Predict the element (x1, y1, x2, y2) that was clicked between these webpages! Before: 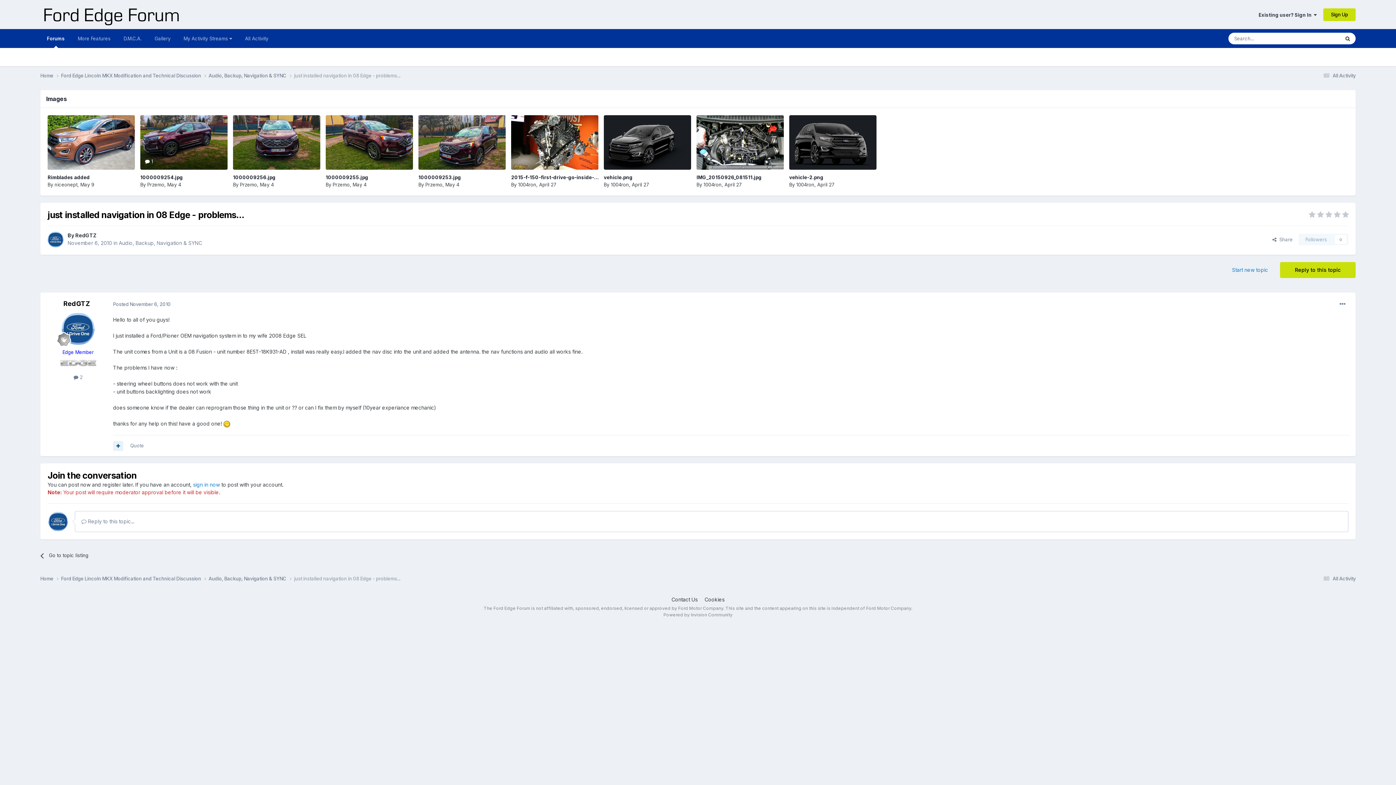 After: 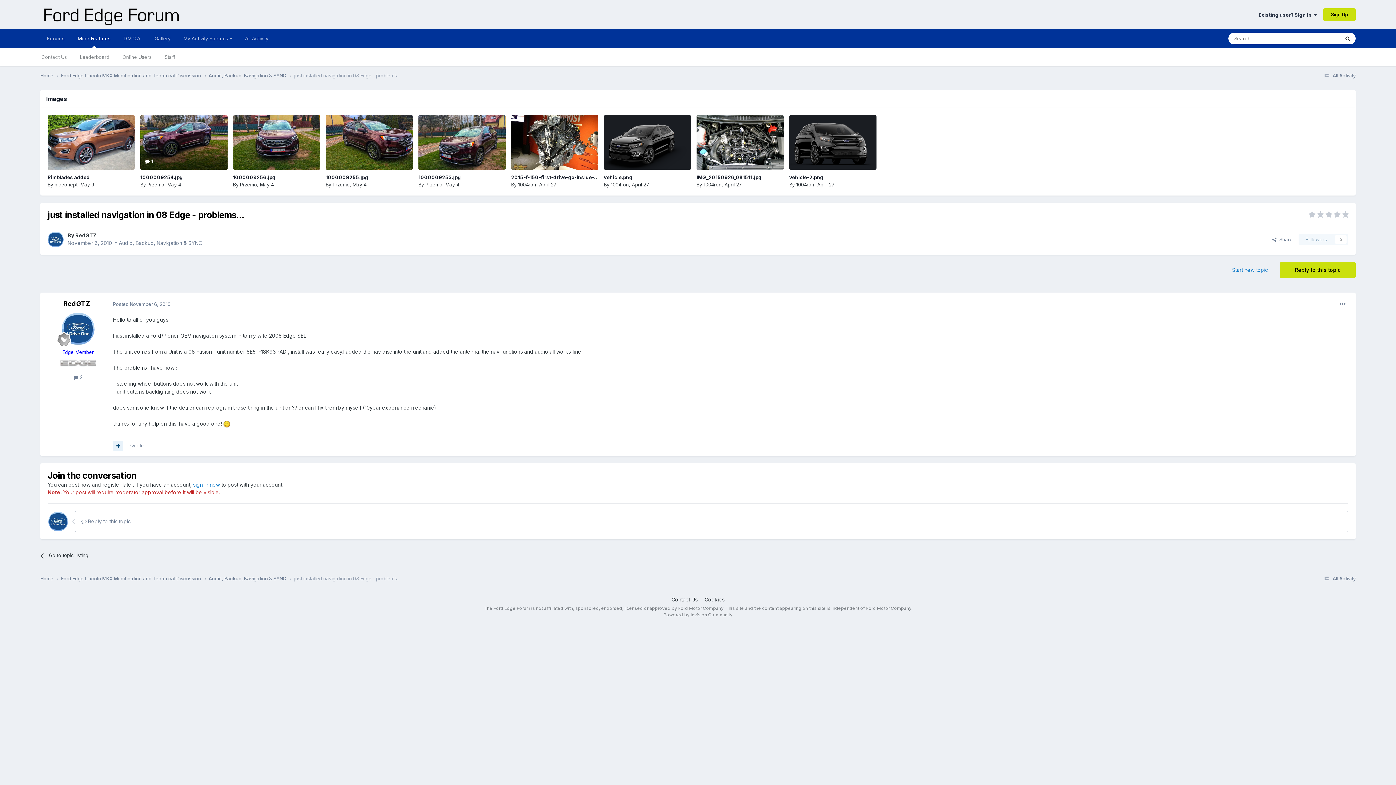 Action: bbox: (71, 29, 117, 48) label: More Features